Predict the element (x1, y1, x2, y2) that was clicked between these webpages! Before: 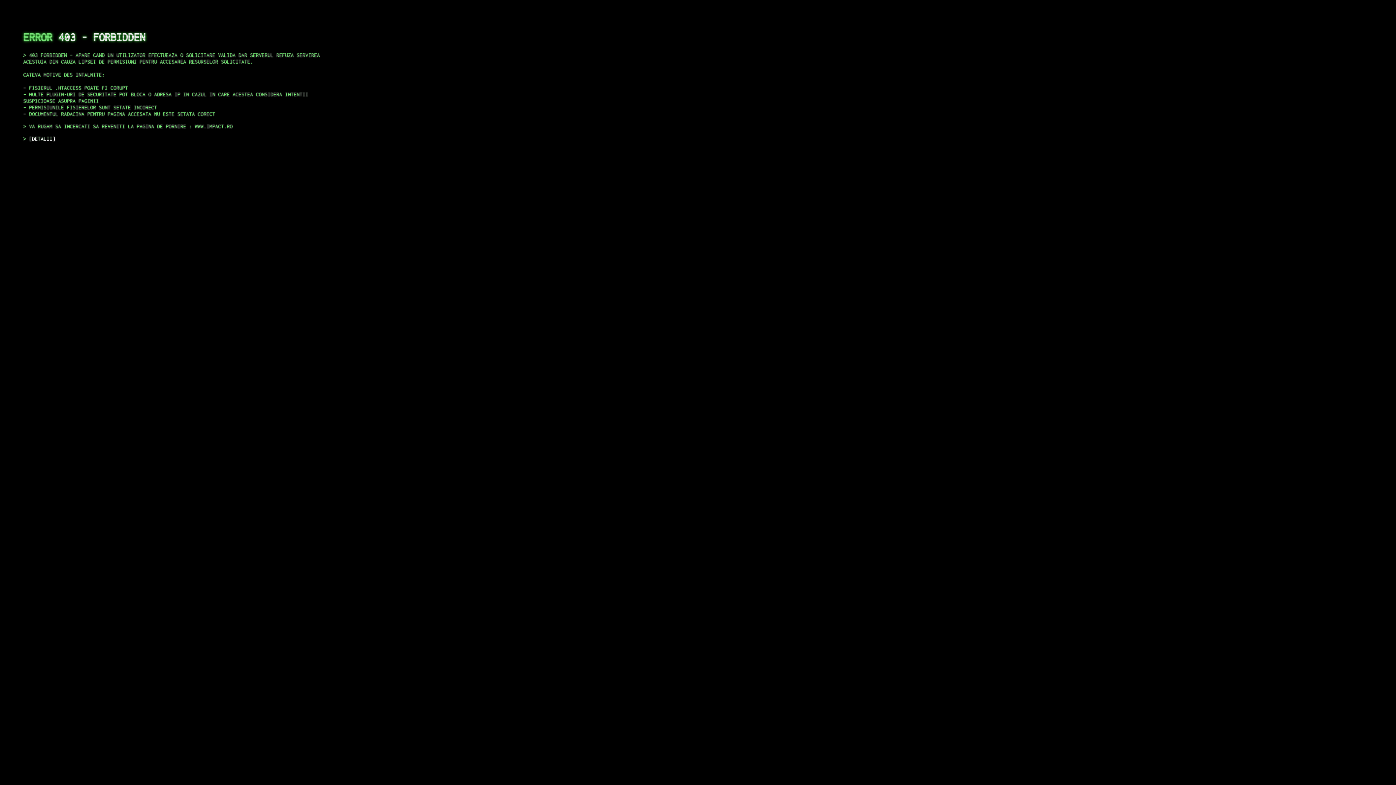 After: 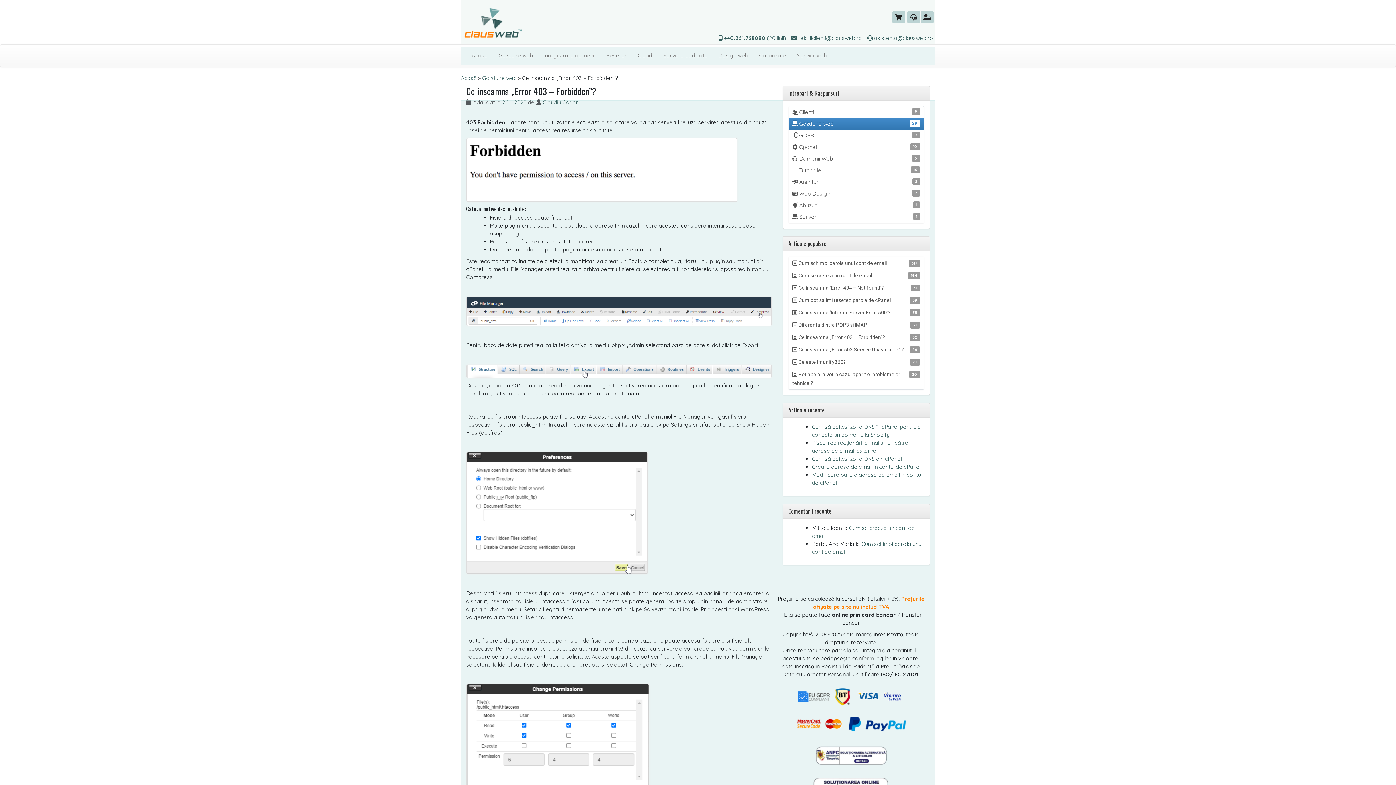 Action: label: DETALII bbox: (29, 135, 55, 141)